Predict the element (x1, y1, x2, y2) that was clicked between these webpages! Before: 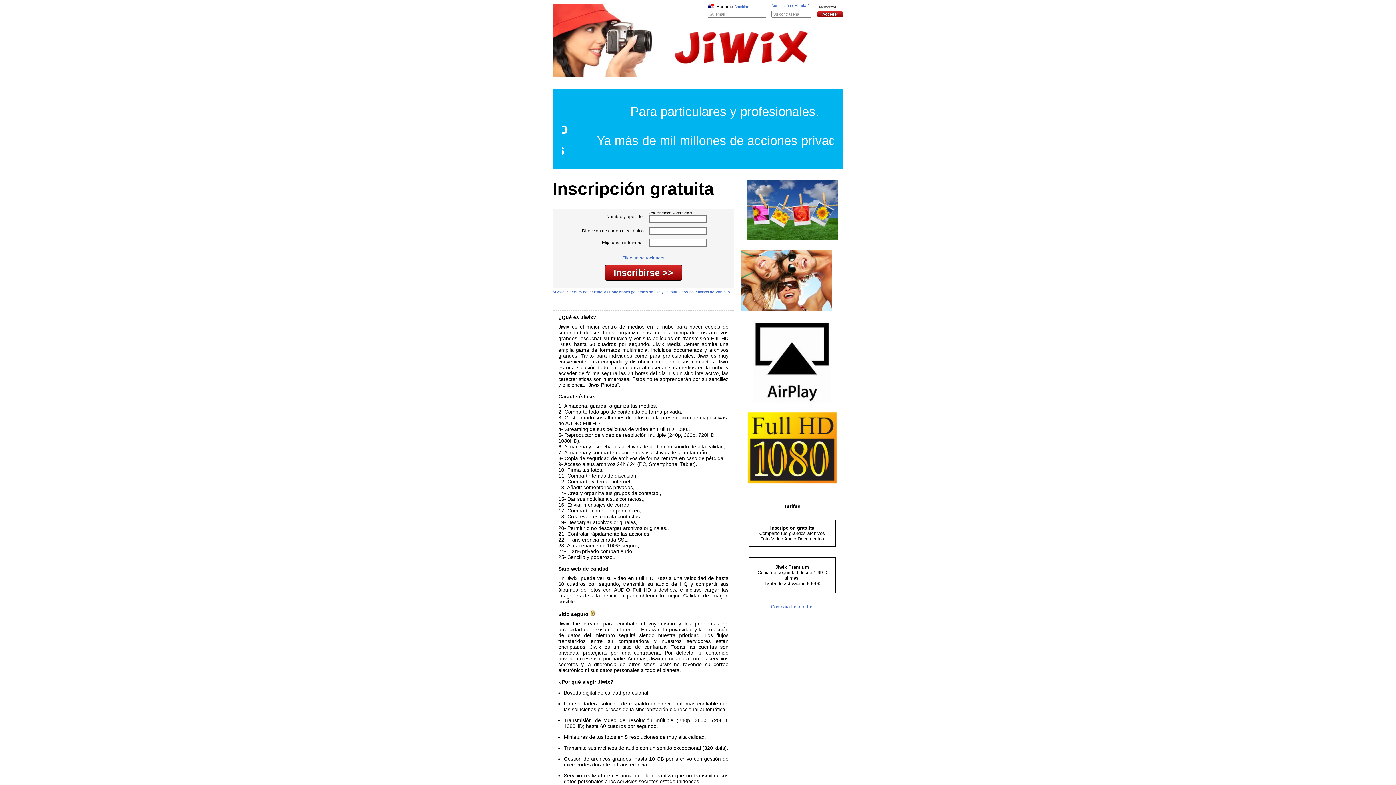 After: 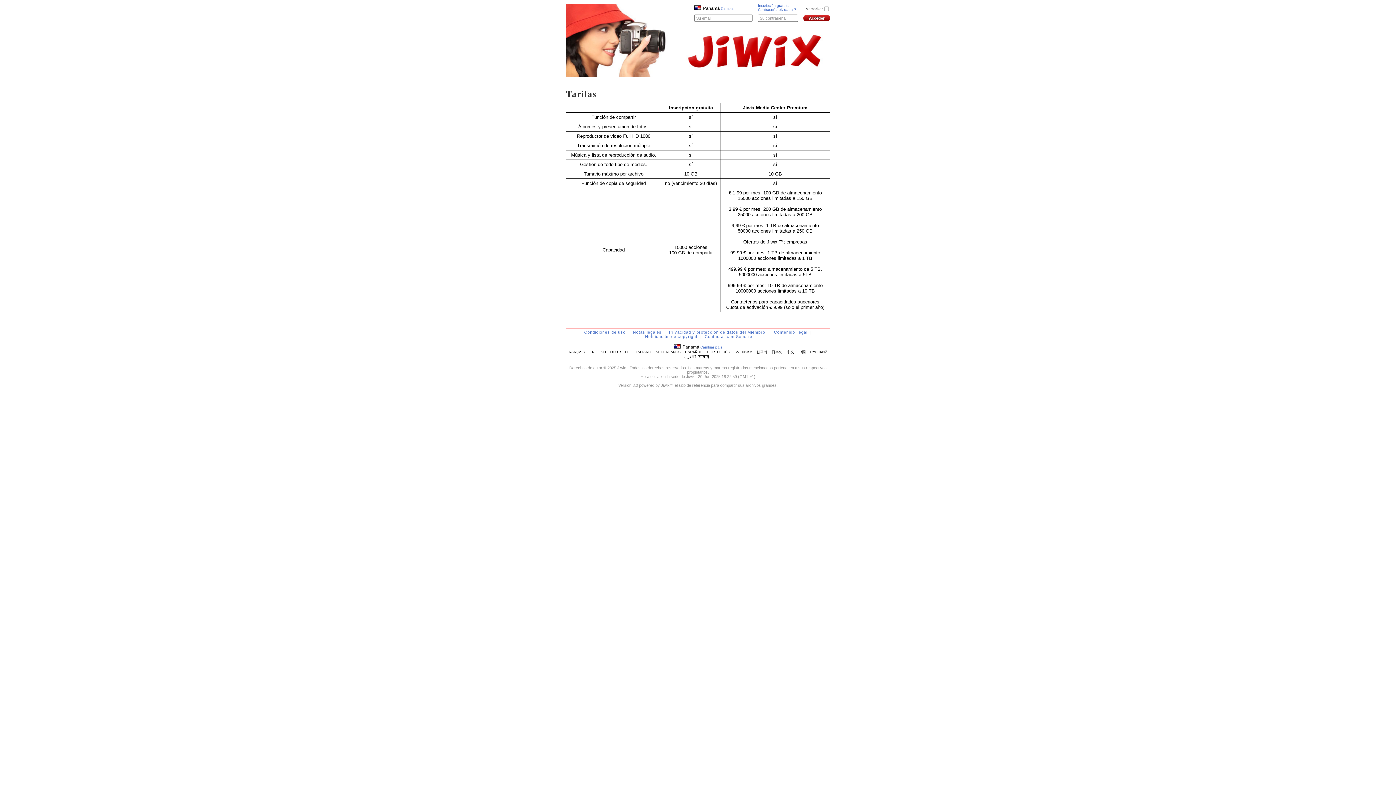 Action: bbox: (771, 604, 813, 609) label: Compara las ofertas